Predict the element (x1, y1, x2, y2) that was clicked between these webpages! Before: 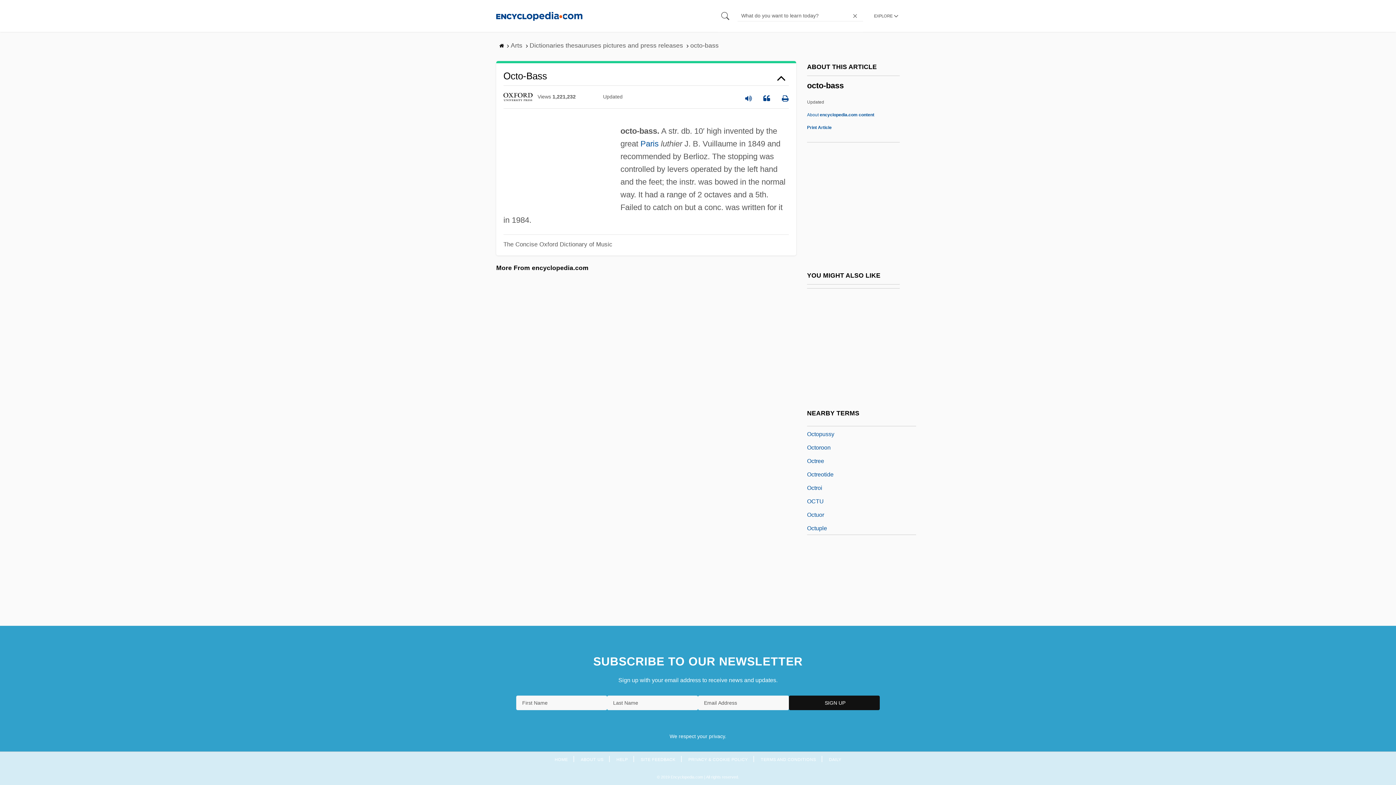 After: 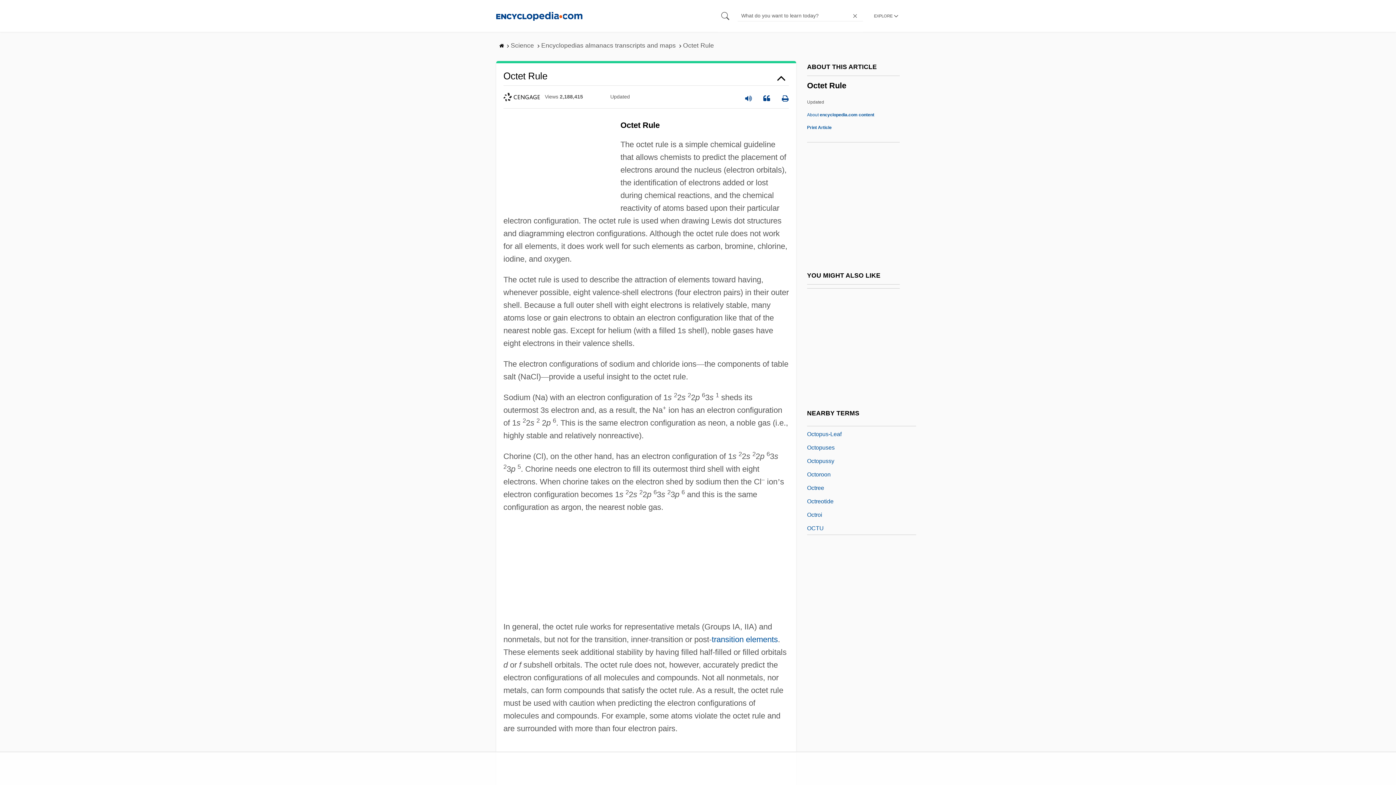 Action: bbox: (807, 441, 834, 450) label: Octet Rule